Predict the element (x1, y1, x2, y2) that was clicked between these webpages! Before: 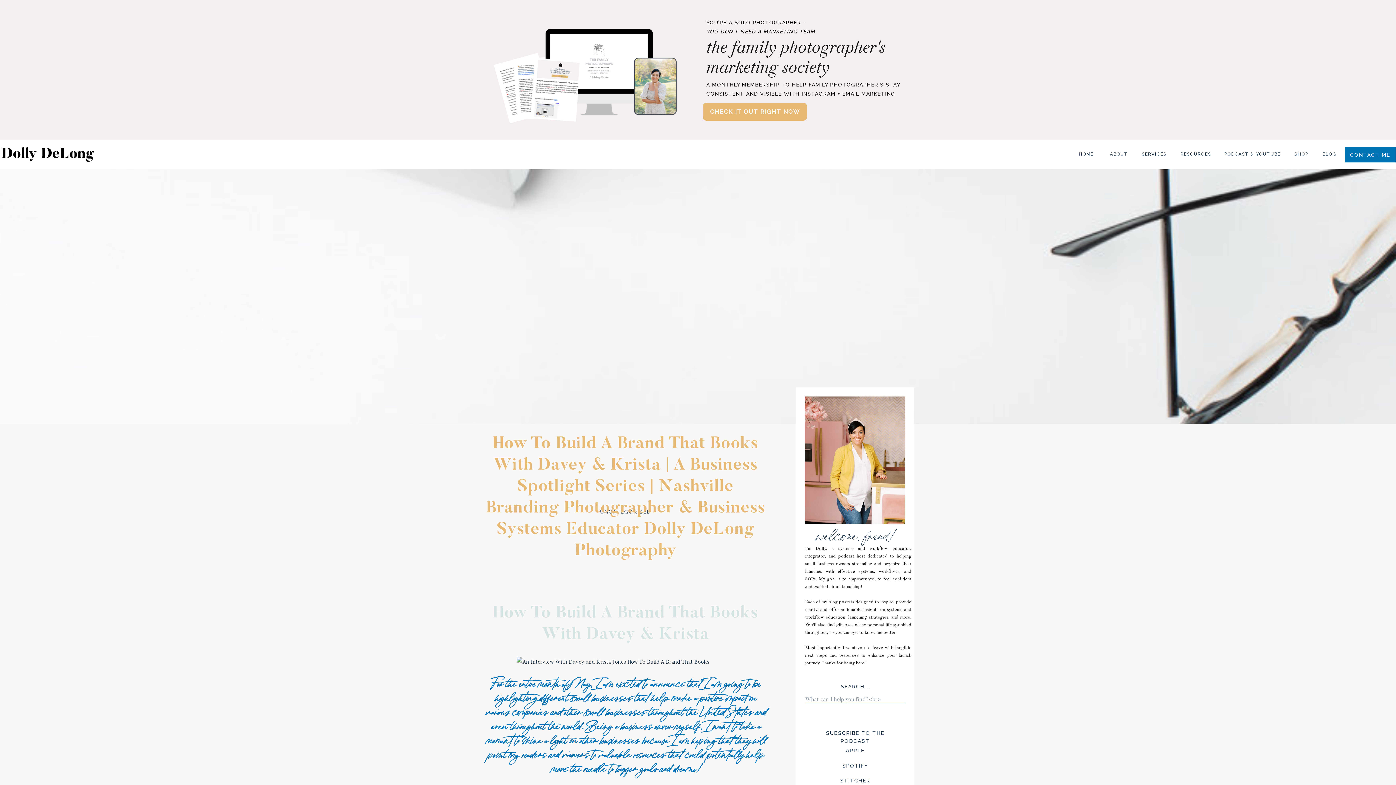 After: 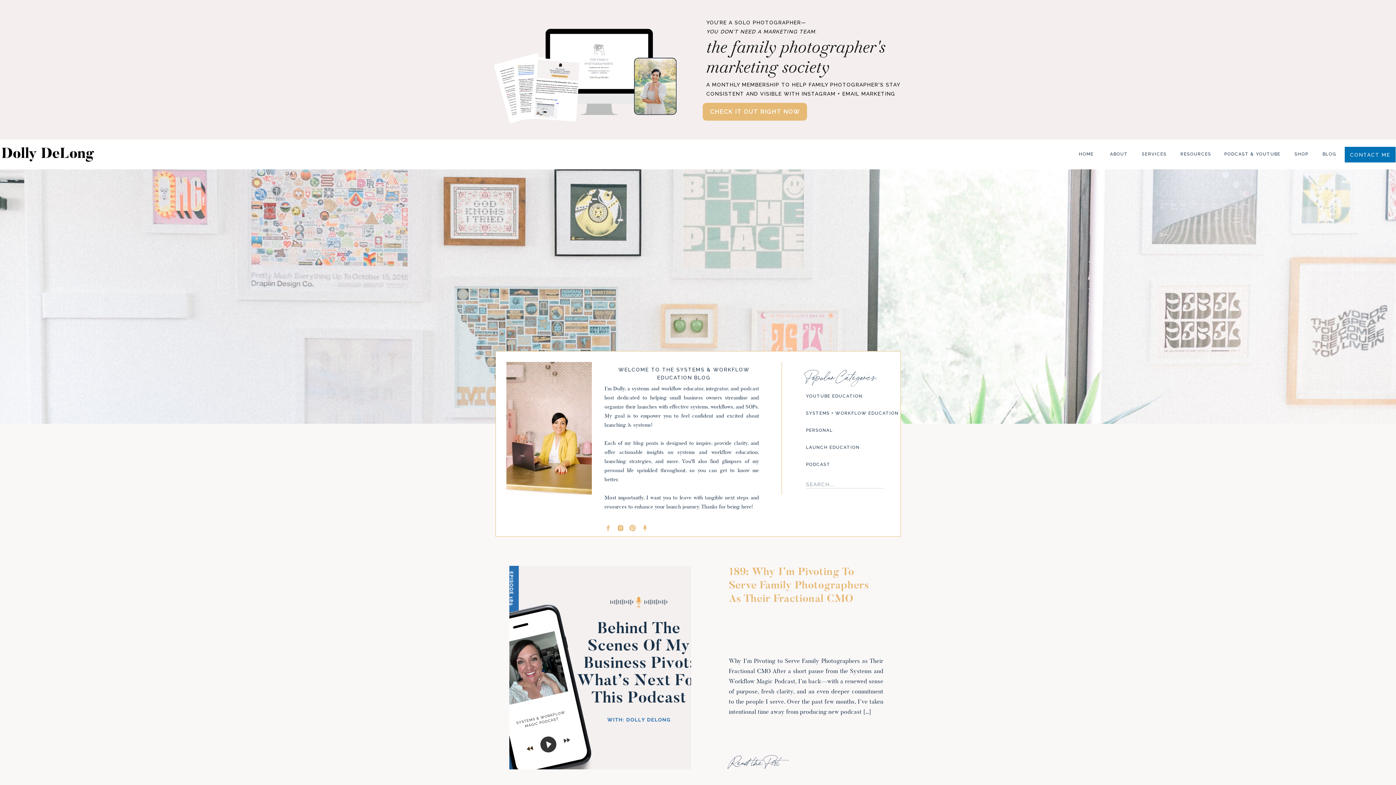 Action: bbox: (1318, 150, 1341, 158) label: BLOG